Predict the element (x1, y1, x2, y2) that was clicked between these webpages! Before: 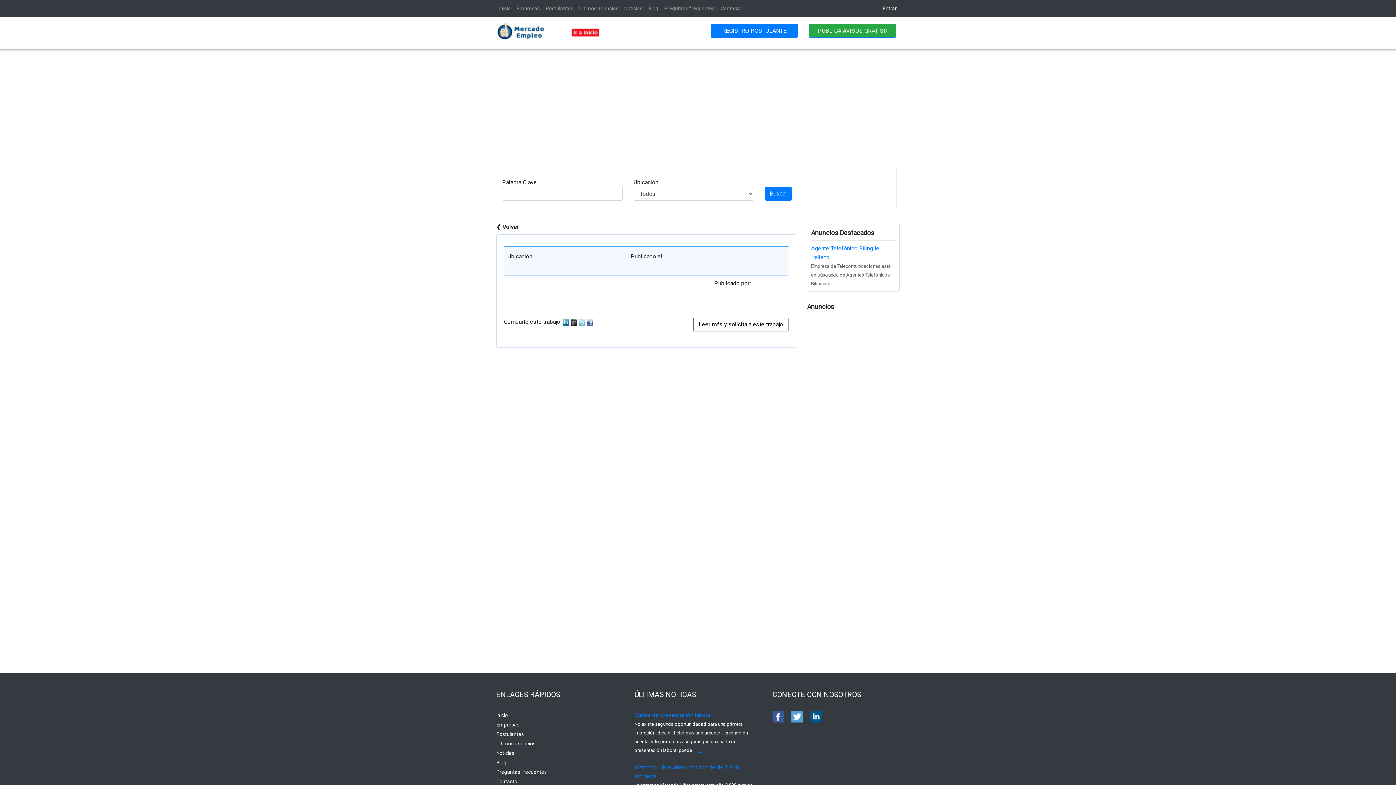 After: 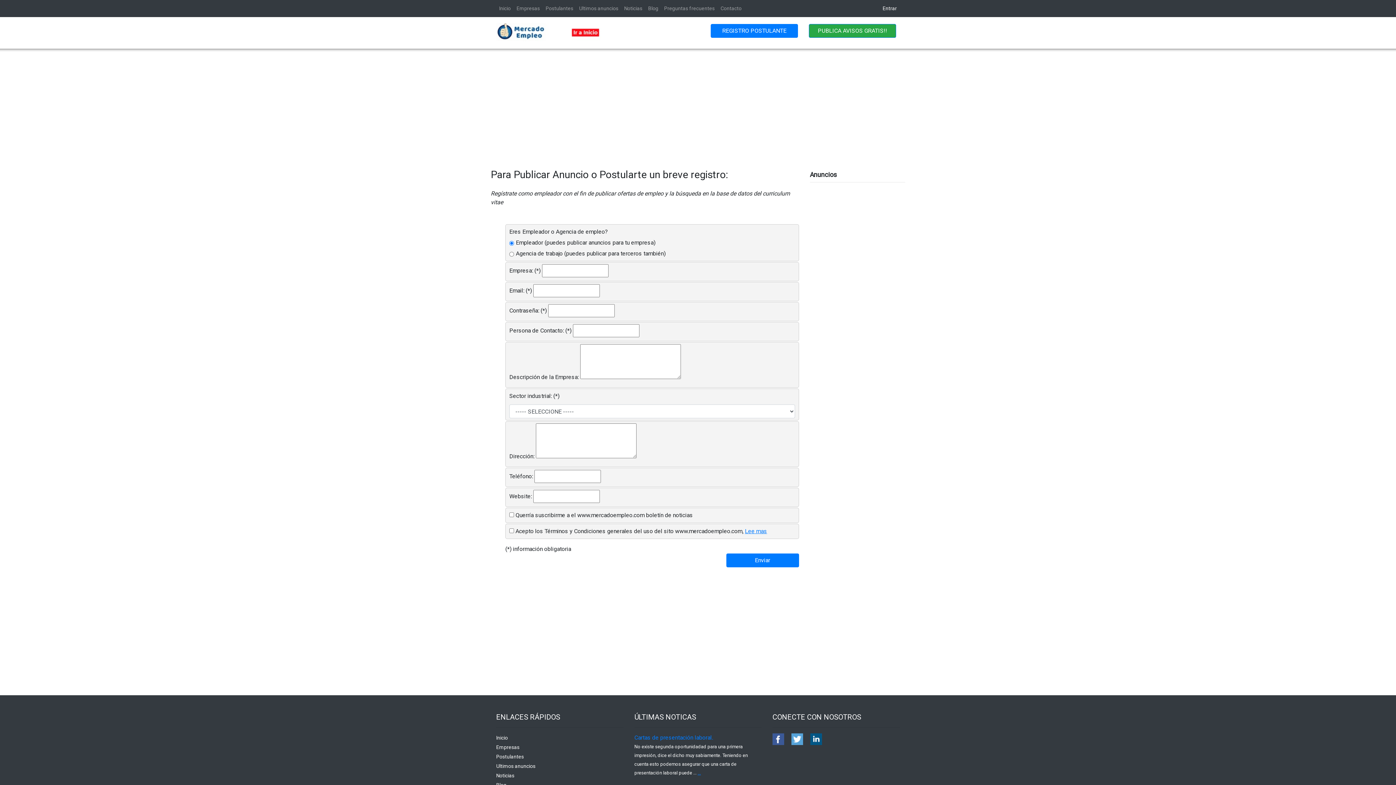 Action: bbox: (809, 24, 896, 37) label: PUBLICA AVISOS GRATIS!!